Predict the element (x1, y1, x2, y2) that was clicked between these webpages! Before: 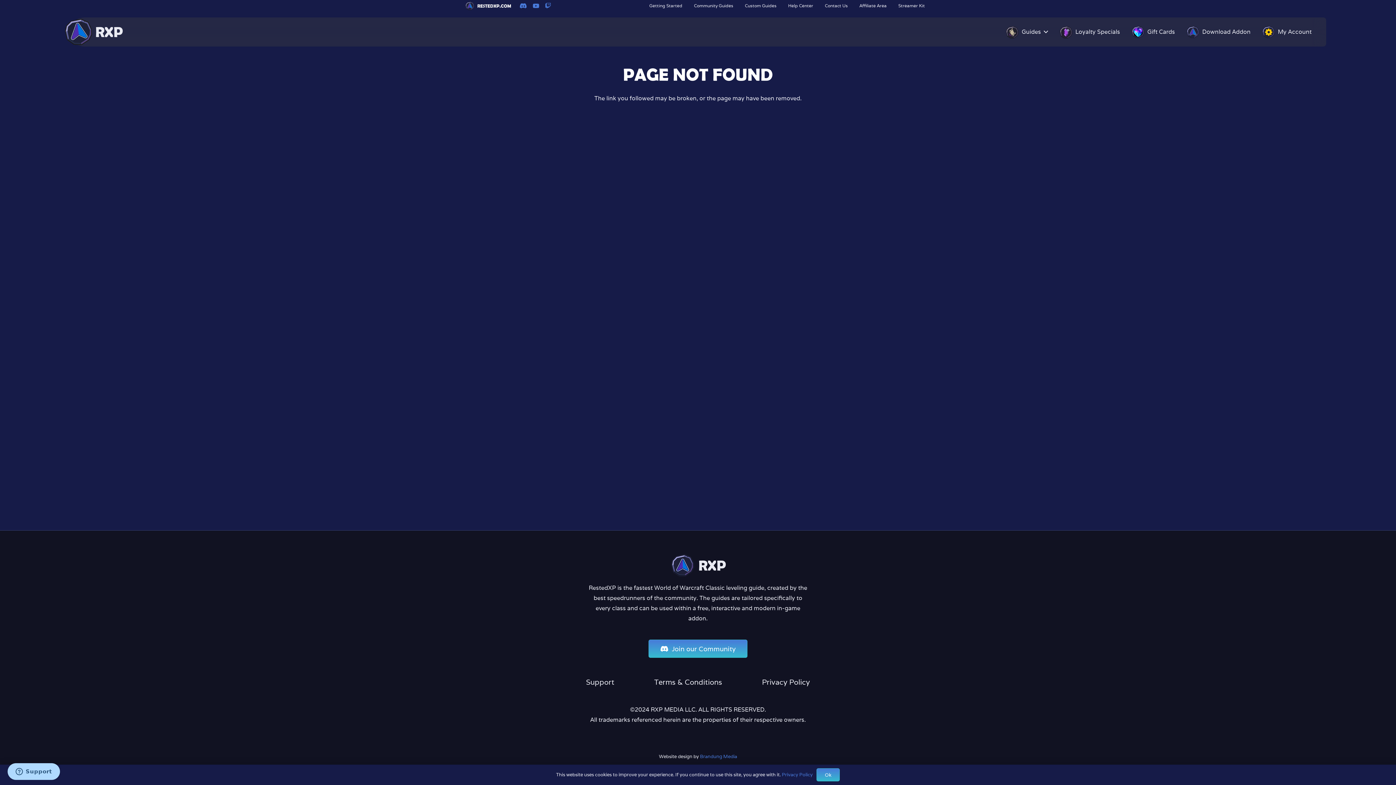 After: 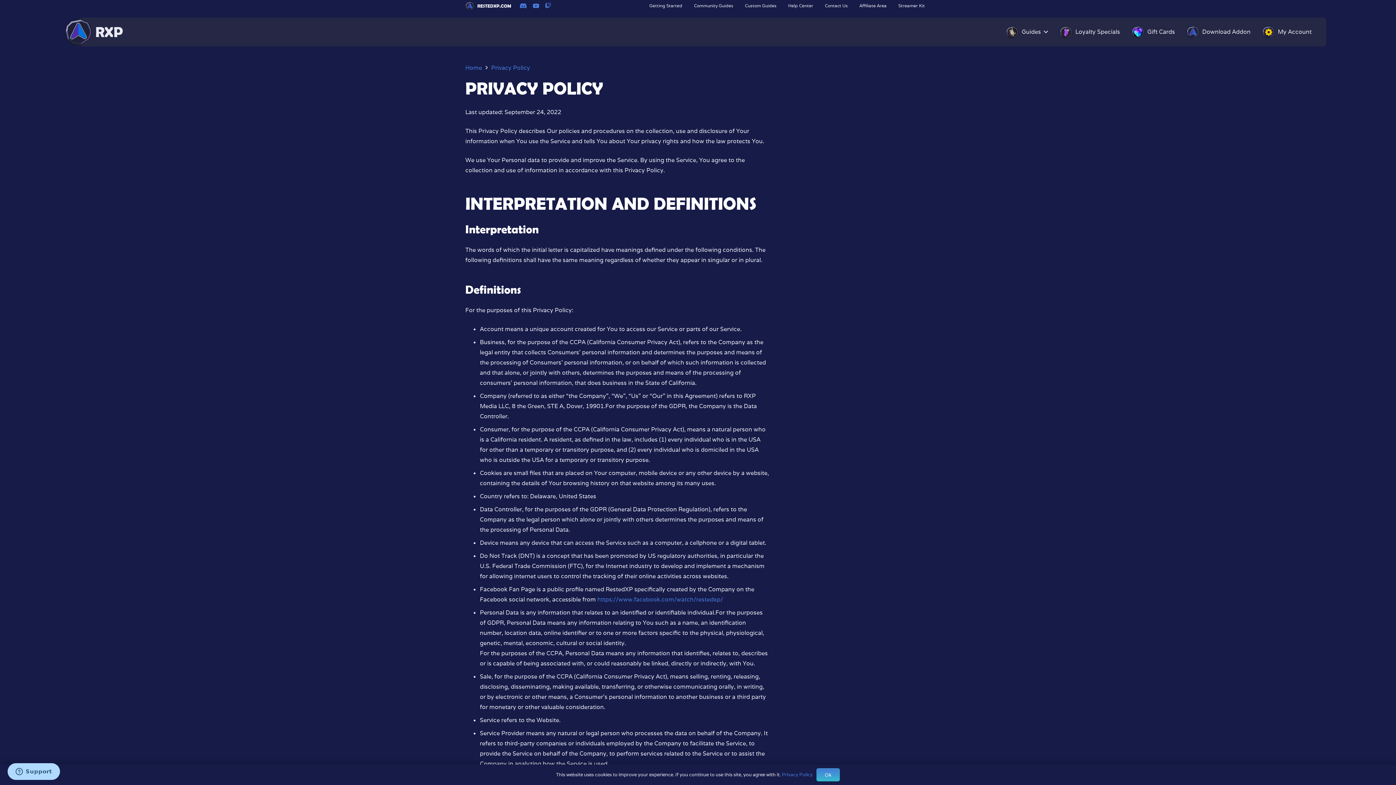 Action: label: Privacy Policy bbox: (782, 772, 812, 778)